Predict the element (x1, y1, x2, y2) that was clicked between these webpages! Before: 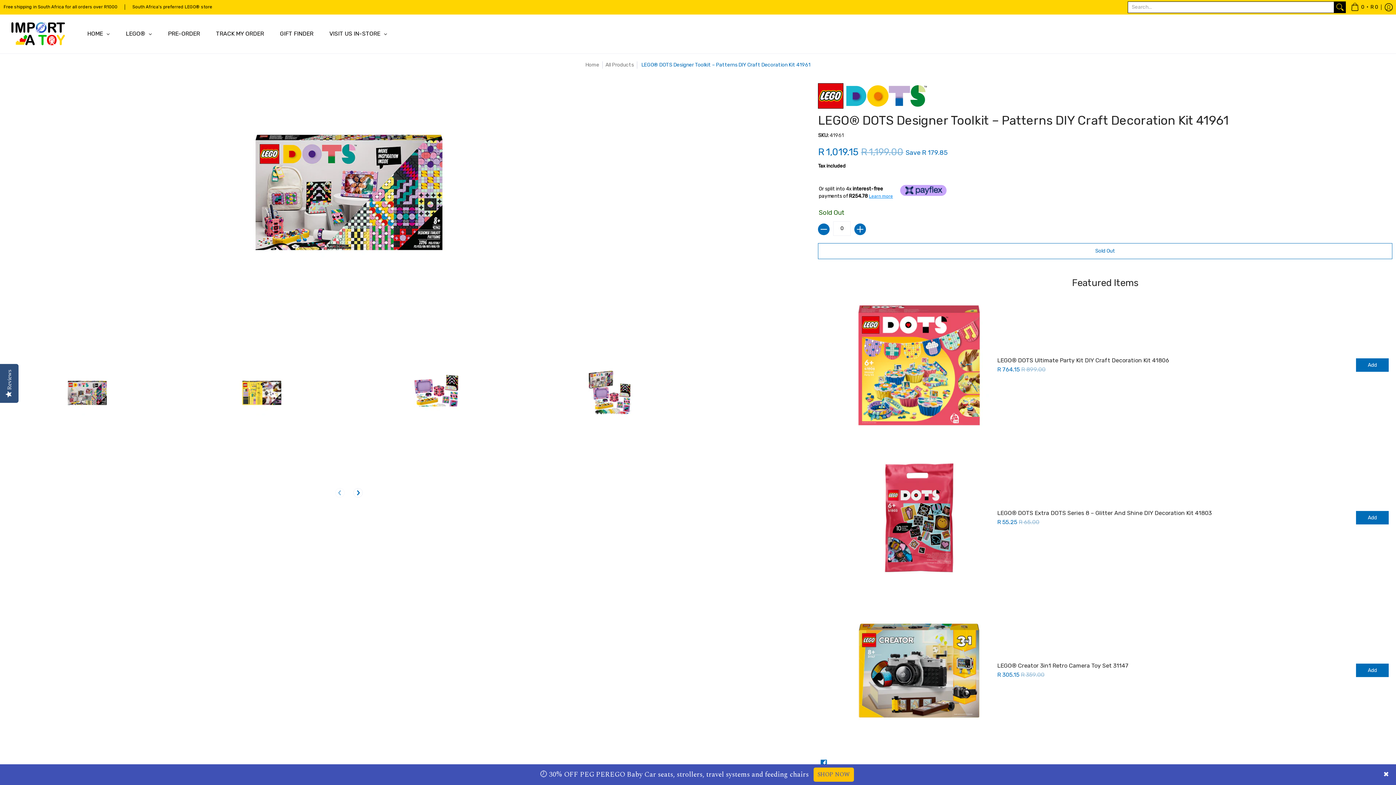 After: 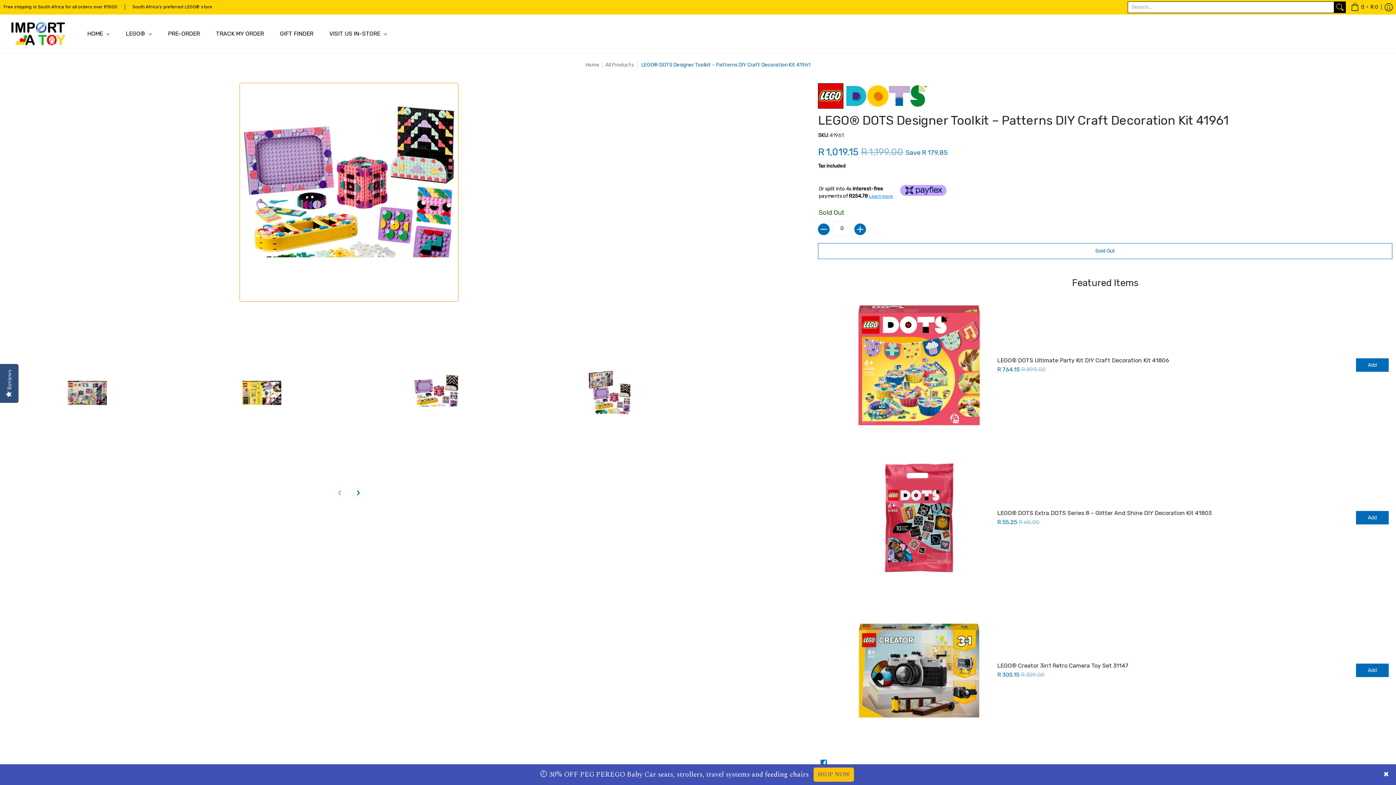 Action: bbox: (352, 309, 520, 476)